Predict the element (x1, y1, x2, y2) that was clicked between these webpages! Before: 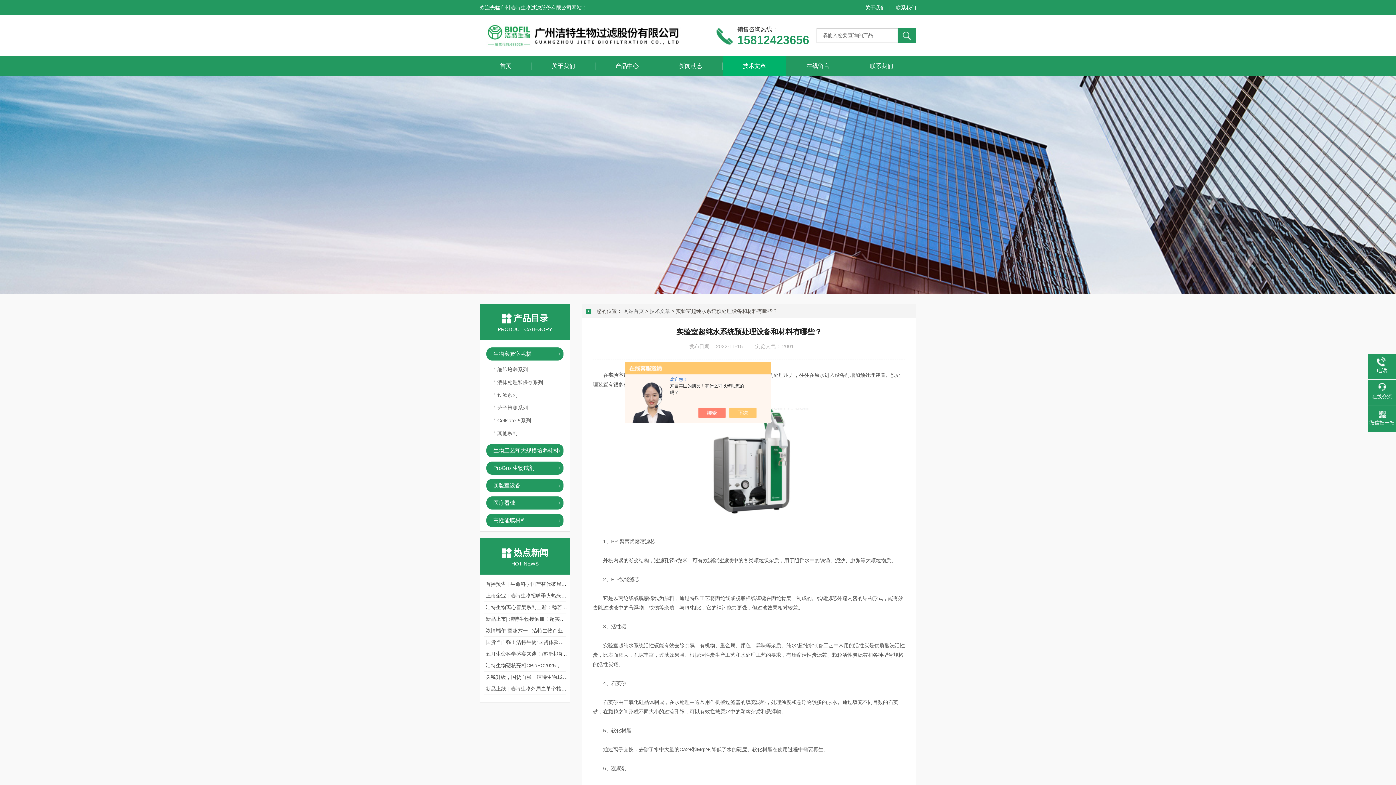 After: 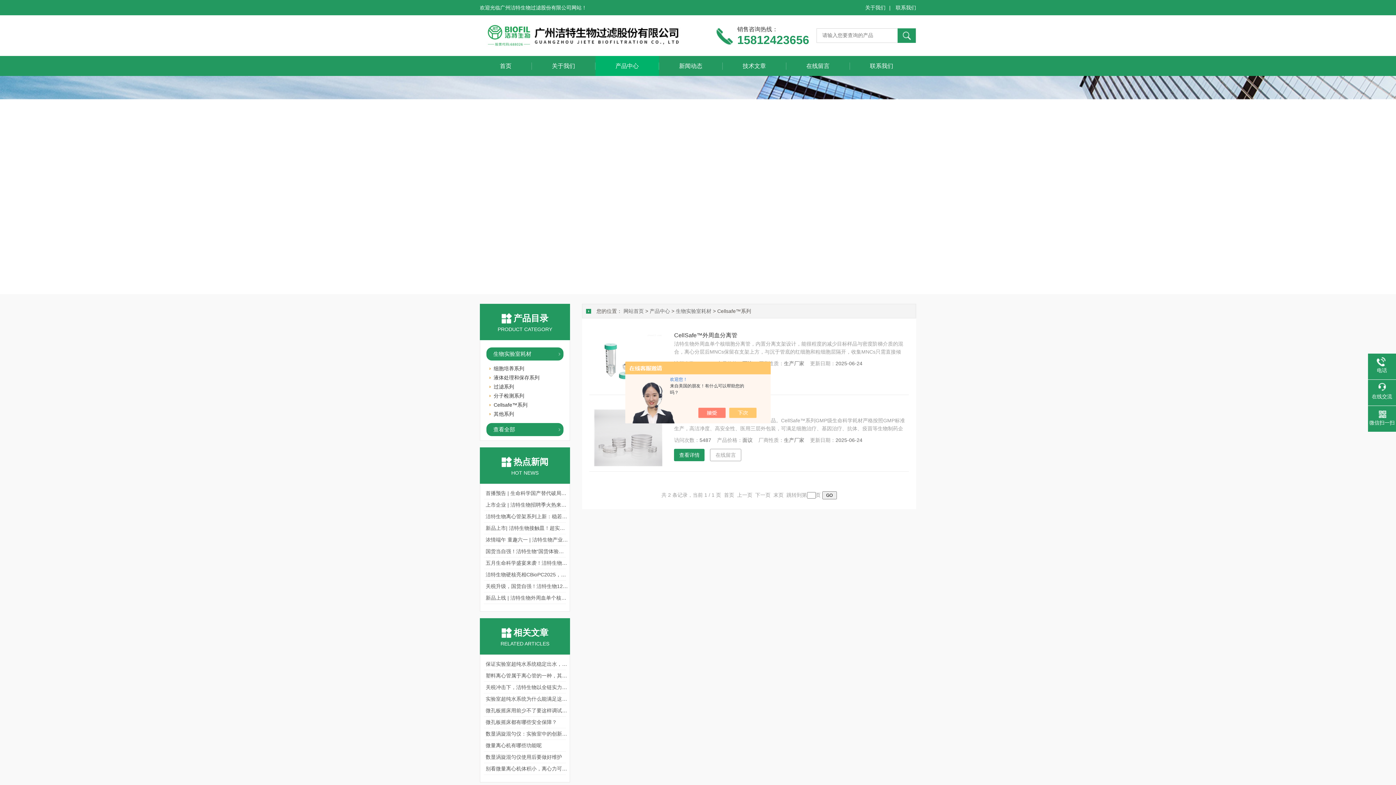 Action: bbox: (497, 417, 531, 423) label: Cellsafe™系列